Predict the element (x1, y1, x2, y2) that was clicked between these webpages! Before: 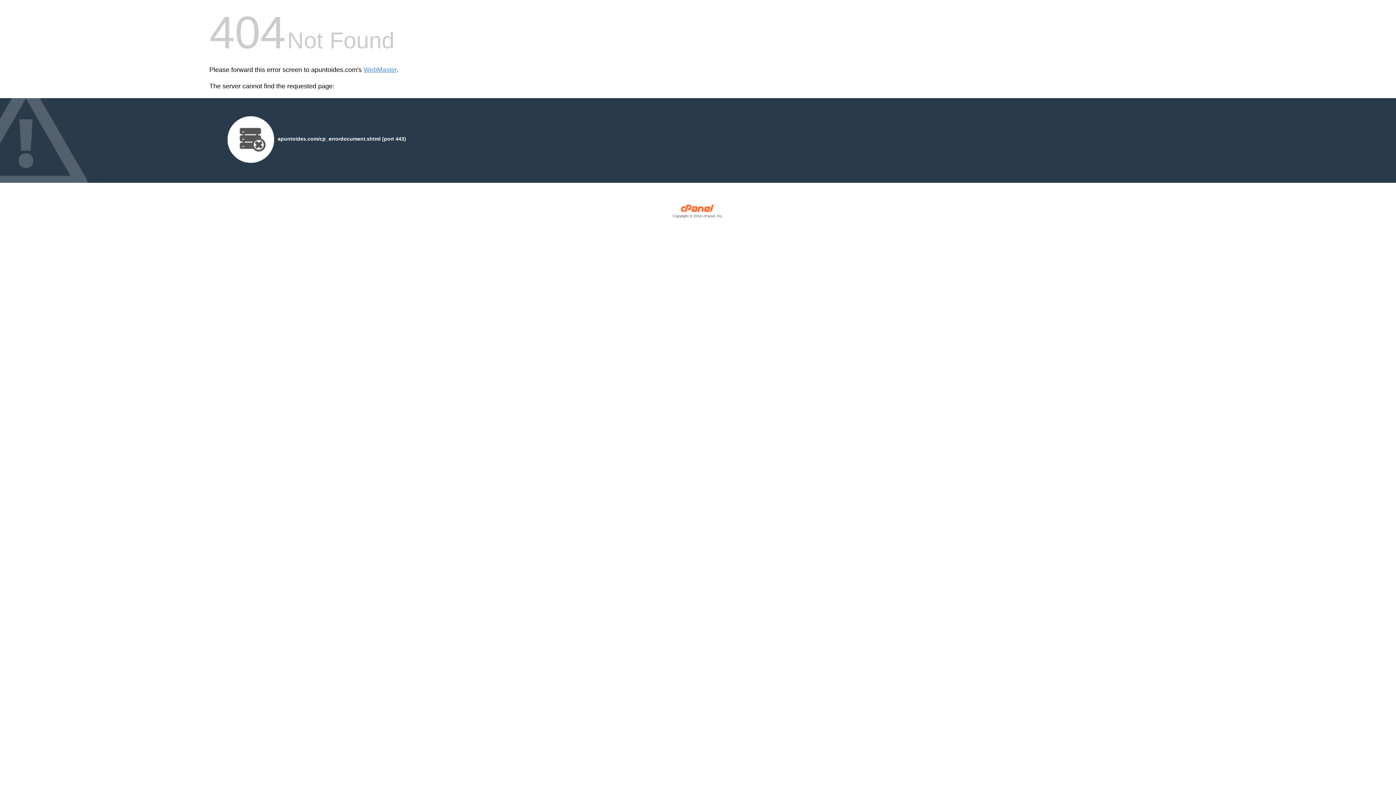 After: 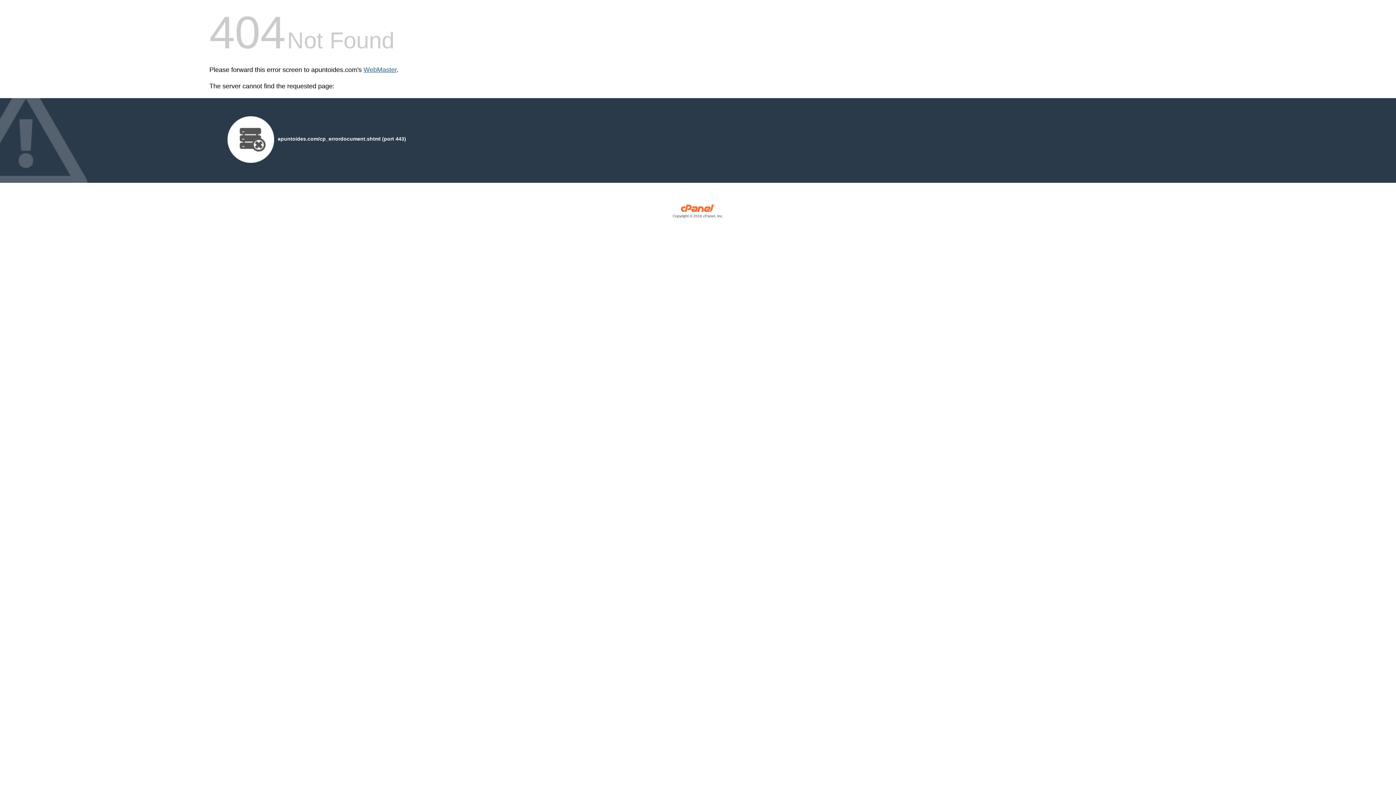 Action: label: WebMaster bbox: (363, 66, 396, 73)